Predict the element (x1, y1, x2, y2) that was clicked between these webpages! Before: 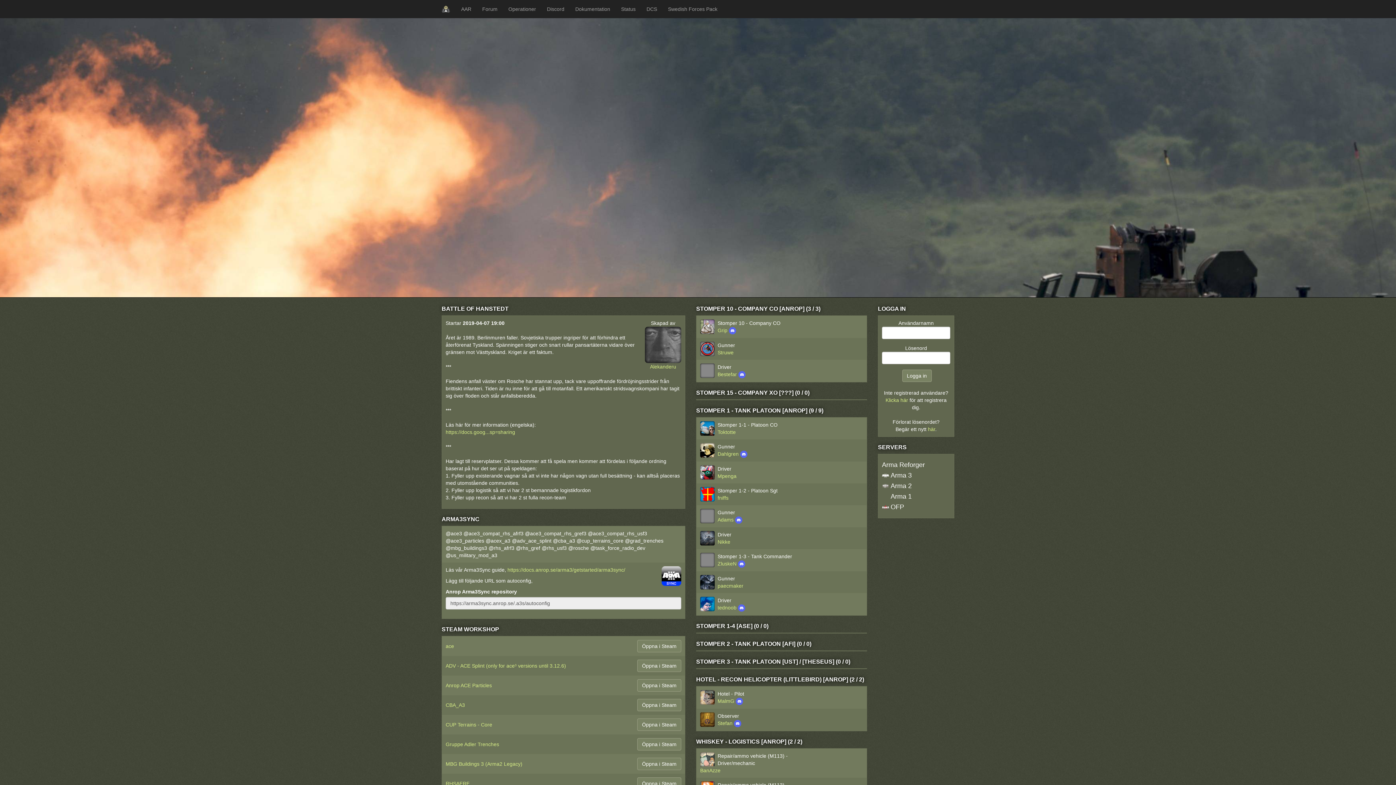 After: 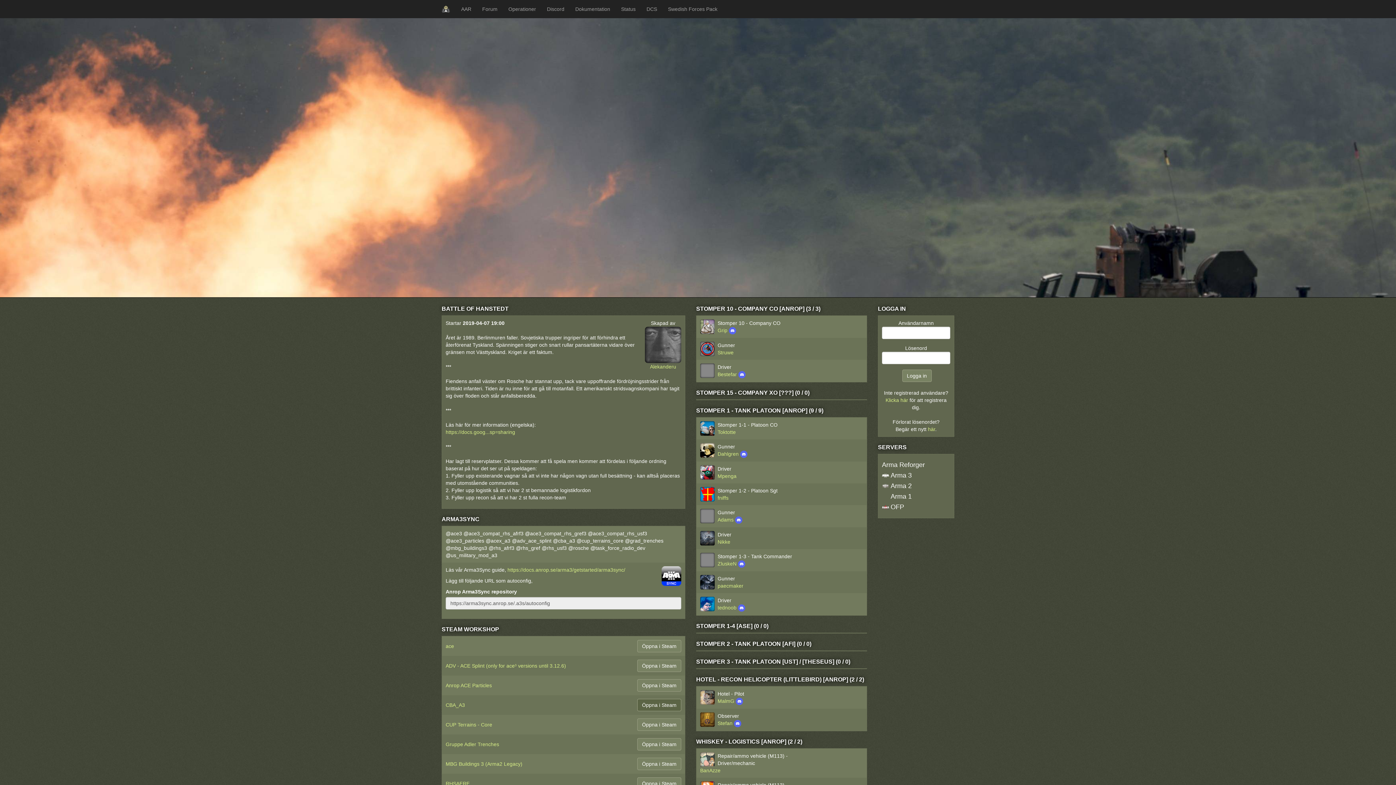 Action: label: Öppna i Steam bbox: (637, 699, 681, 711)